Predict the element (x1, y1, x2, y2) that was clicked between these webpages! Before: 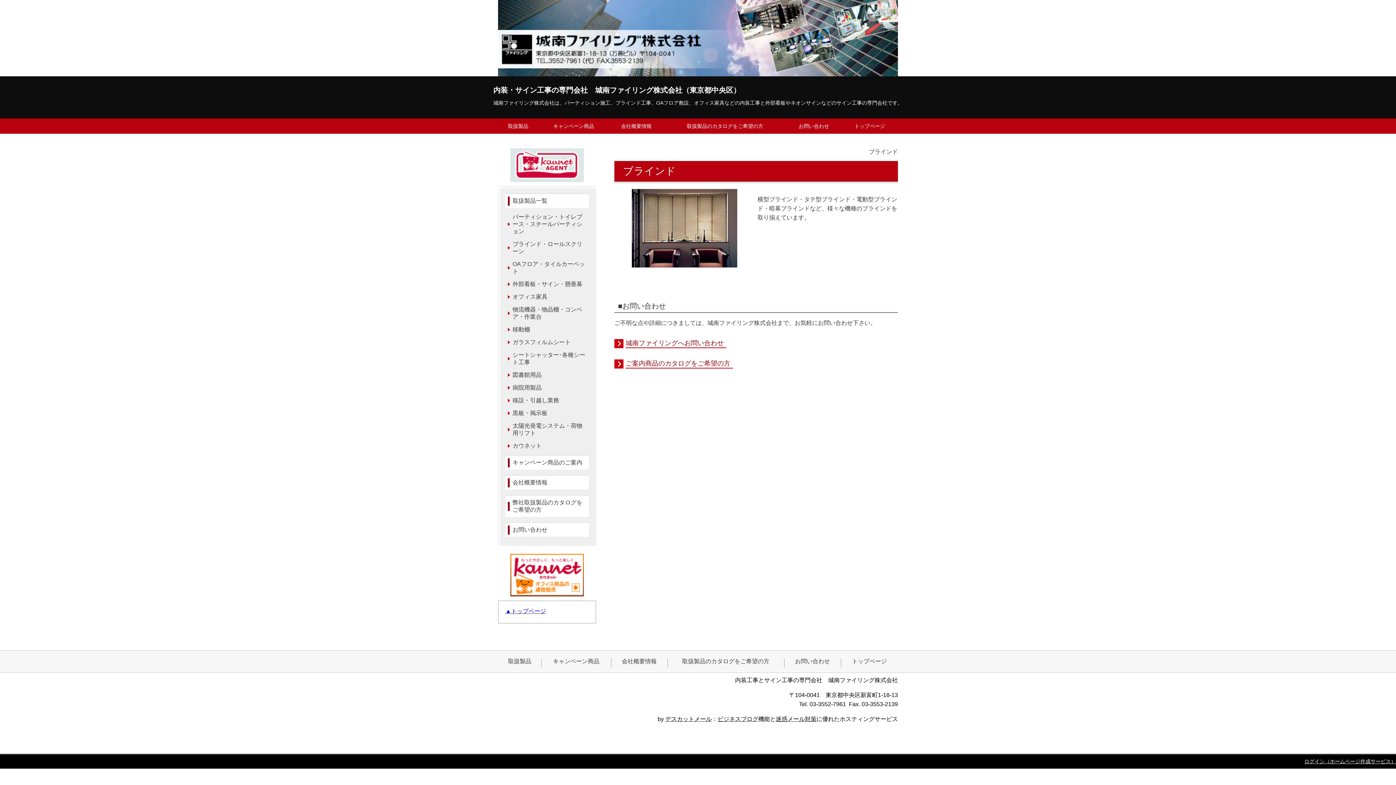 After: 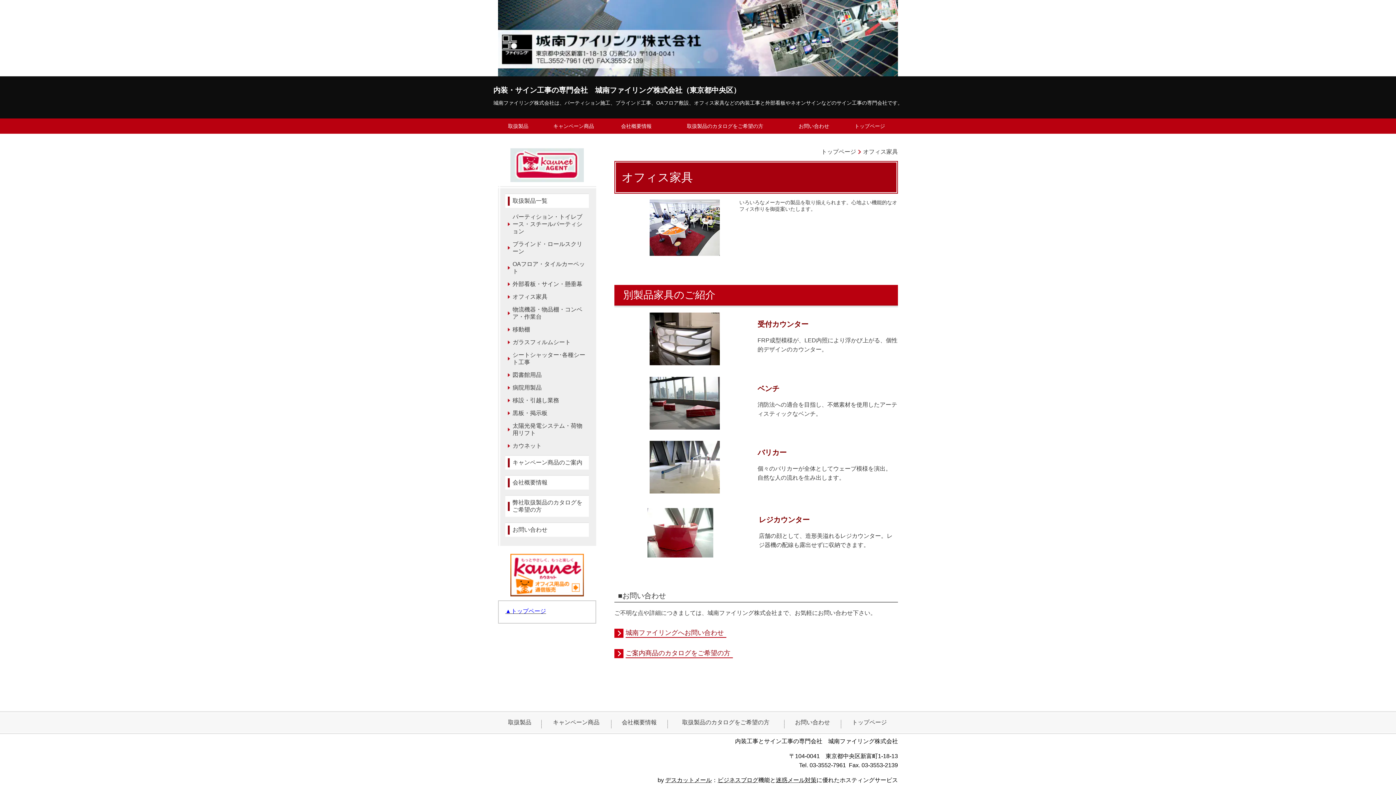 Action: bbox: (505, 293, 589, 300) label: オフィス家具